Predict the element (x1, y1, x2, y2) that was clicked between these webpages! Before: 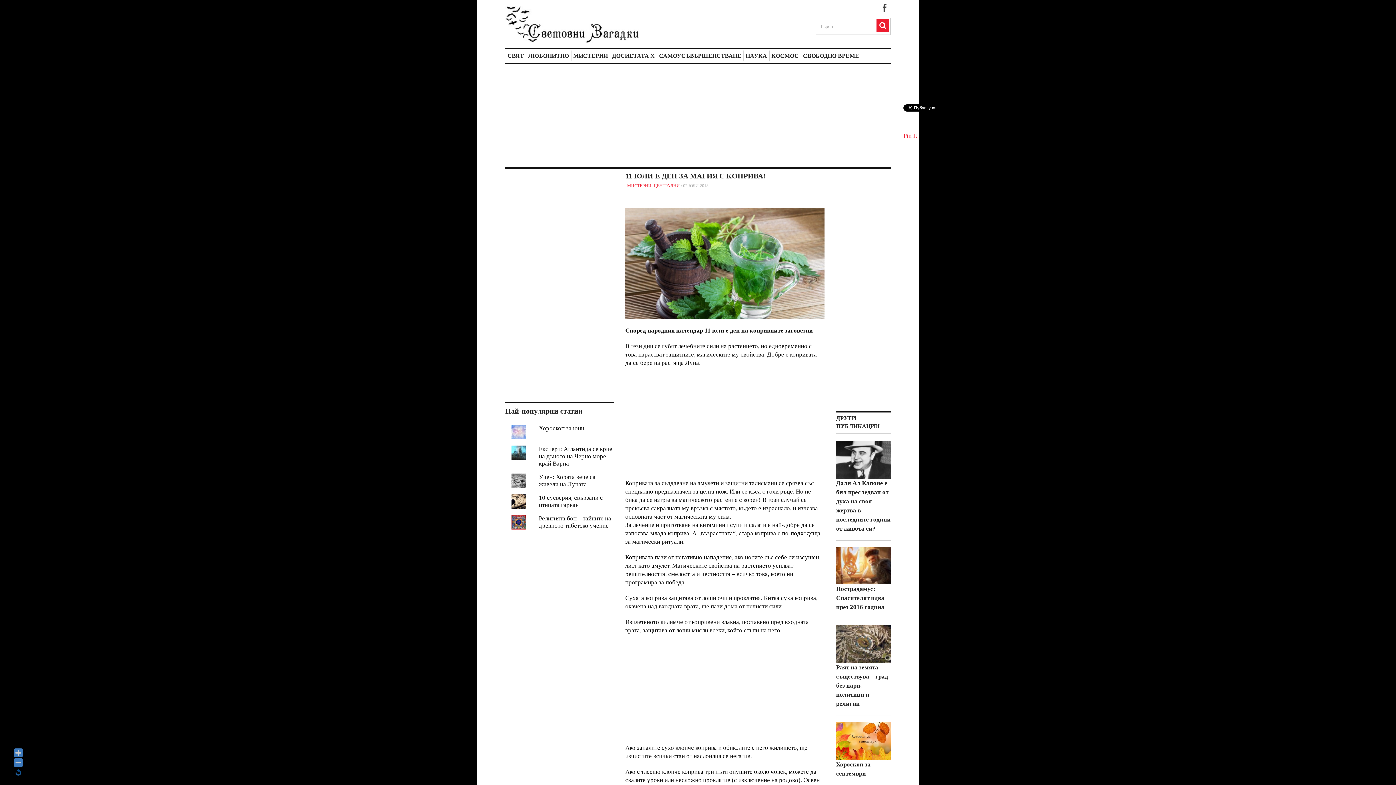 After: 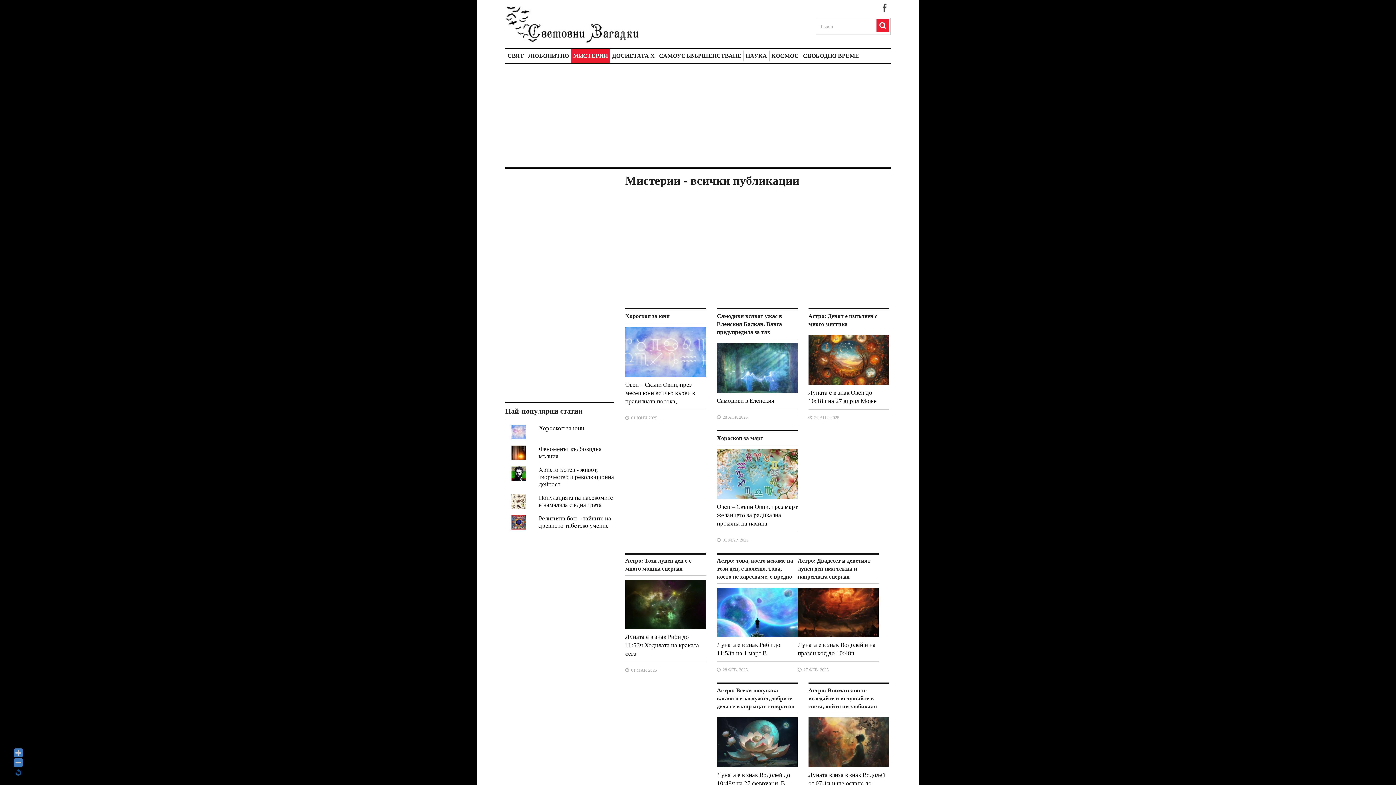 Action: bbox: (571, 48, 610, 63) label: МИСТЕРИИ